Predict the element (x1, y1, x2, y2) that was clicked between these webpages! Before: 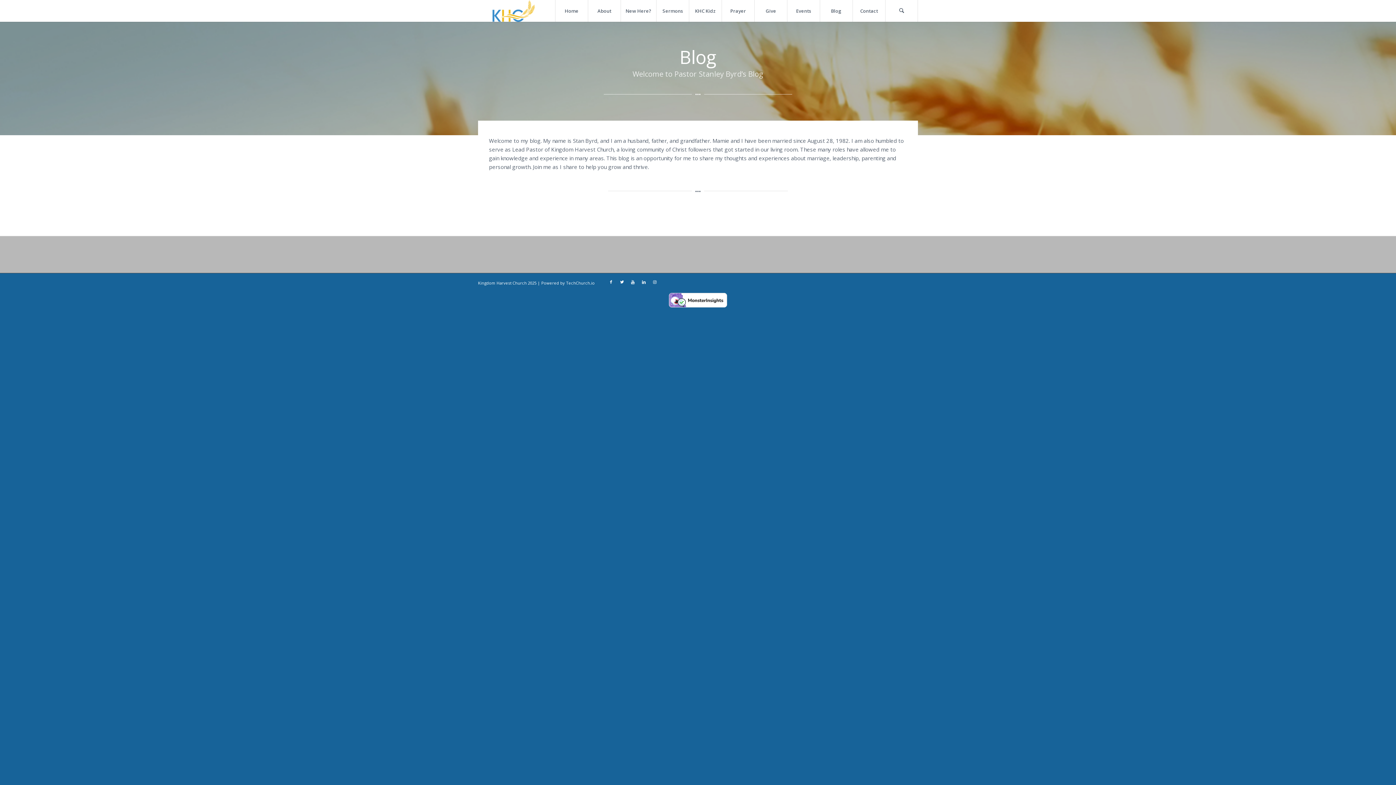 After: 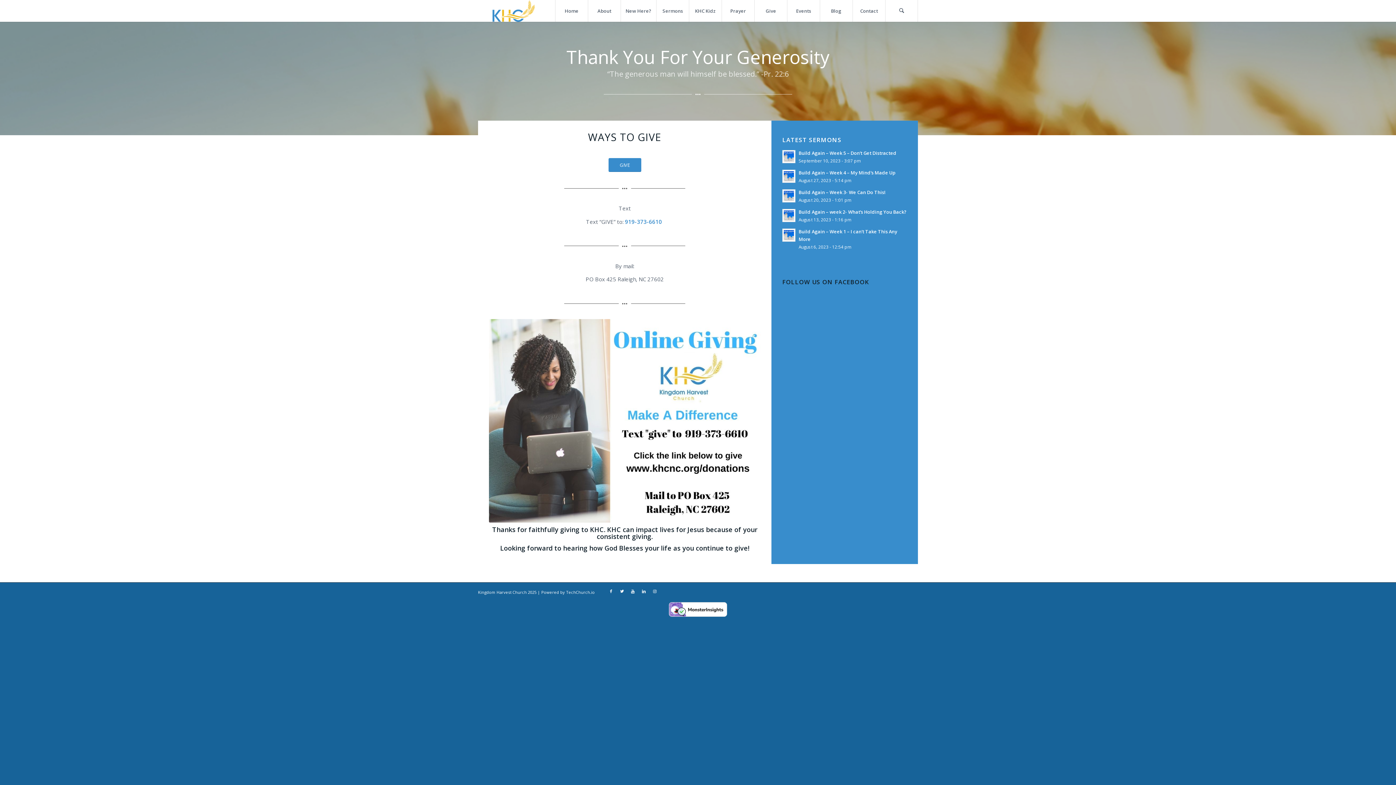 Action: label: Give bbox: (754, 0, 787, 21)